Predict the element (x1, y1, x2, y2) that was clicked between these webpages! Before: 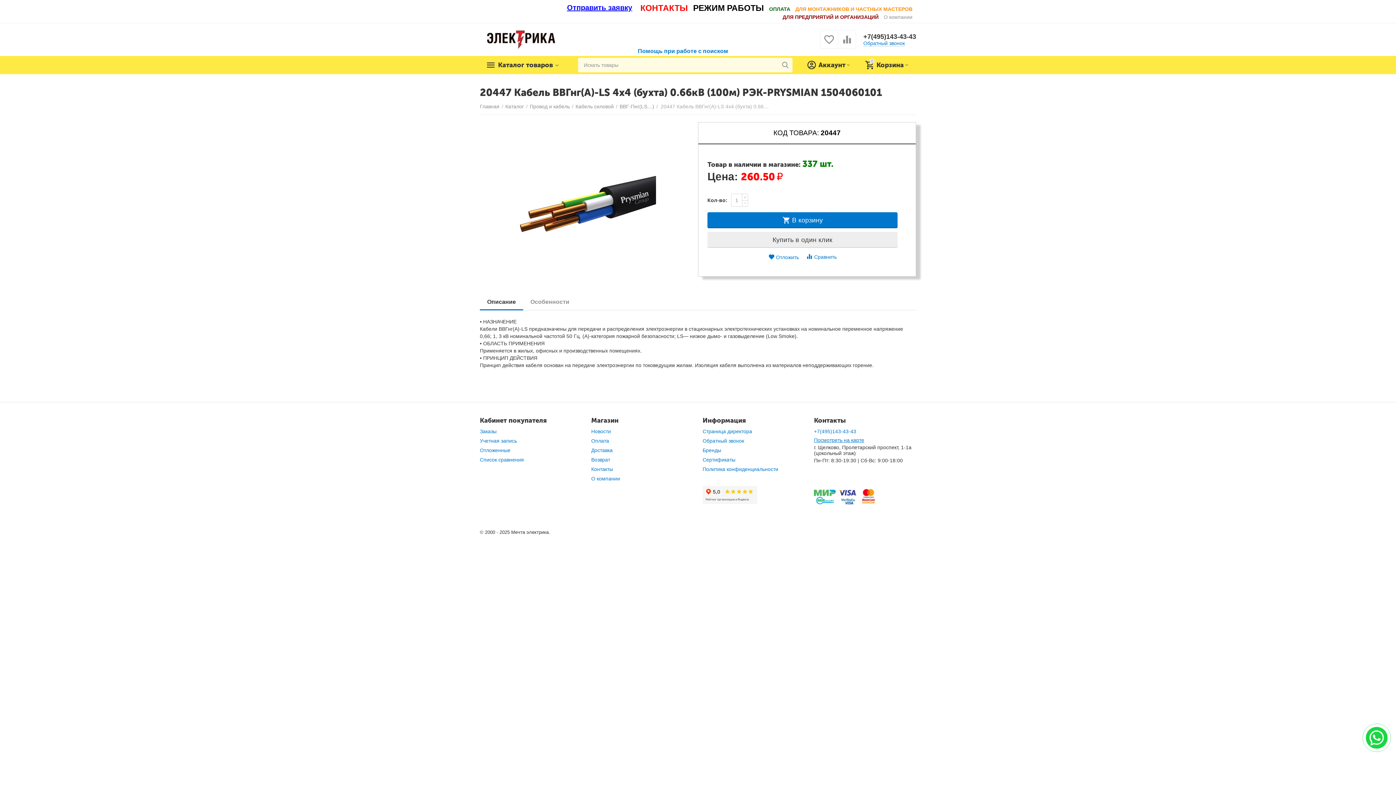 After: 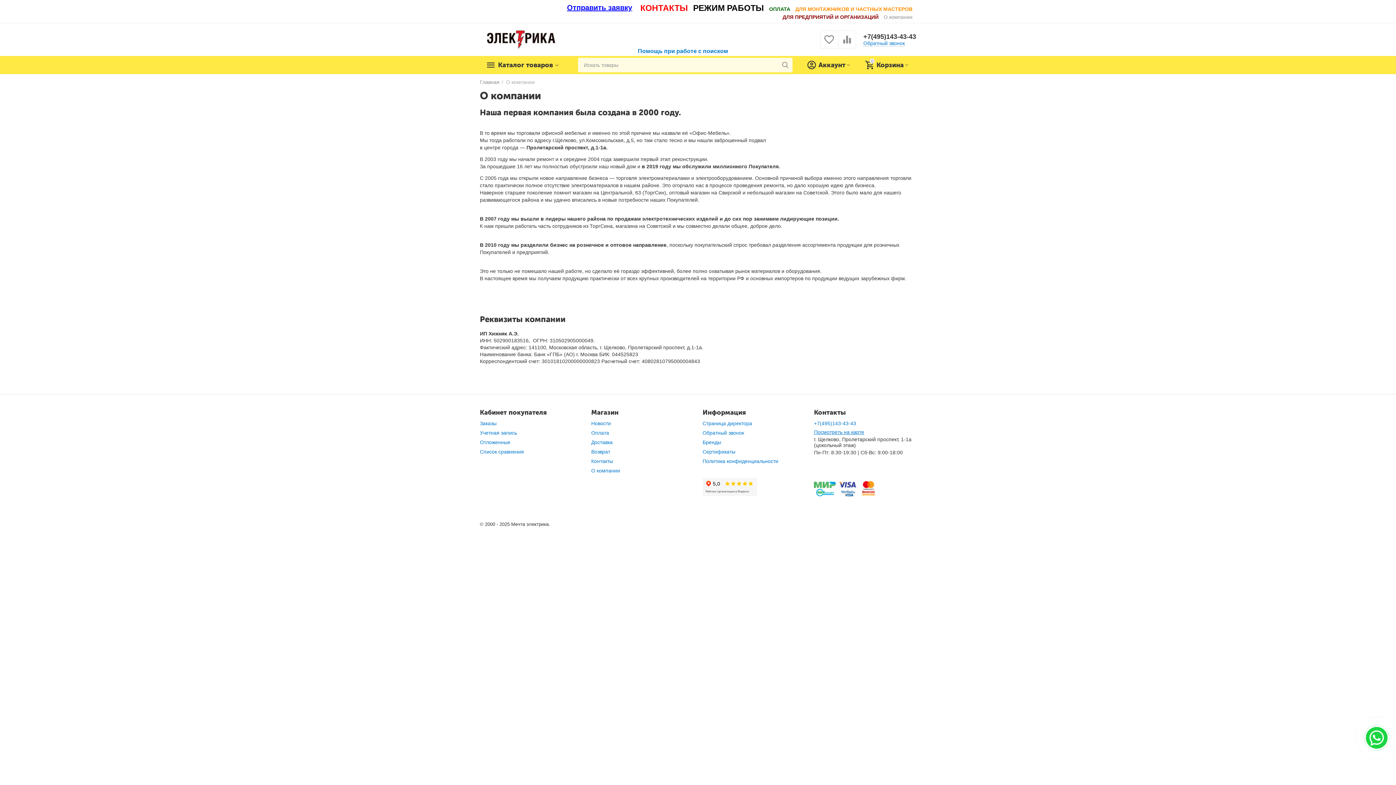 Action: label: О компании bbox: (591, 476, 620, 481)